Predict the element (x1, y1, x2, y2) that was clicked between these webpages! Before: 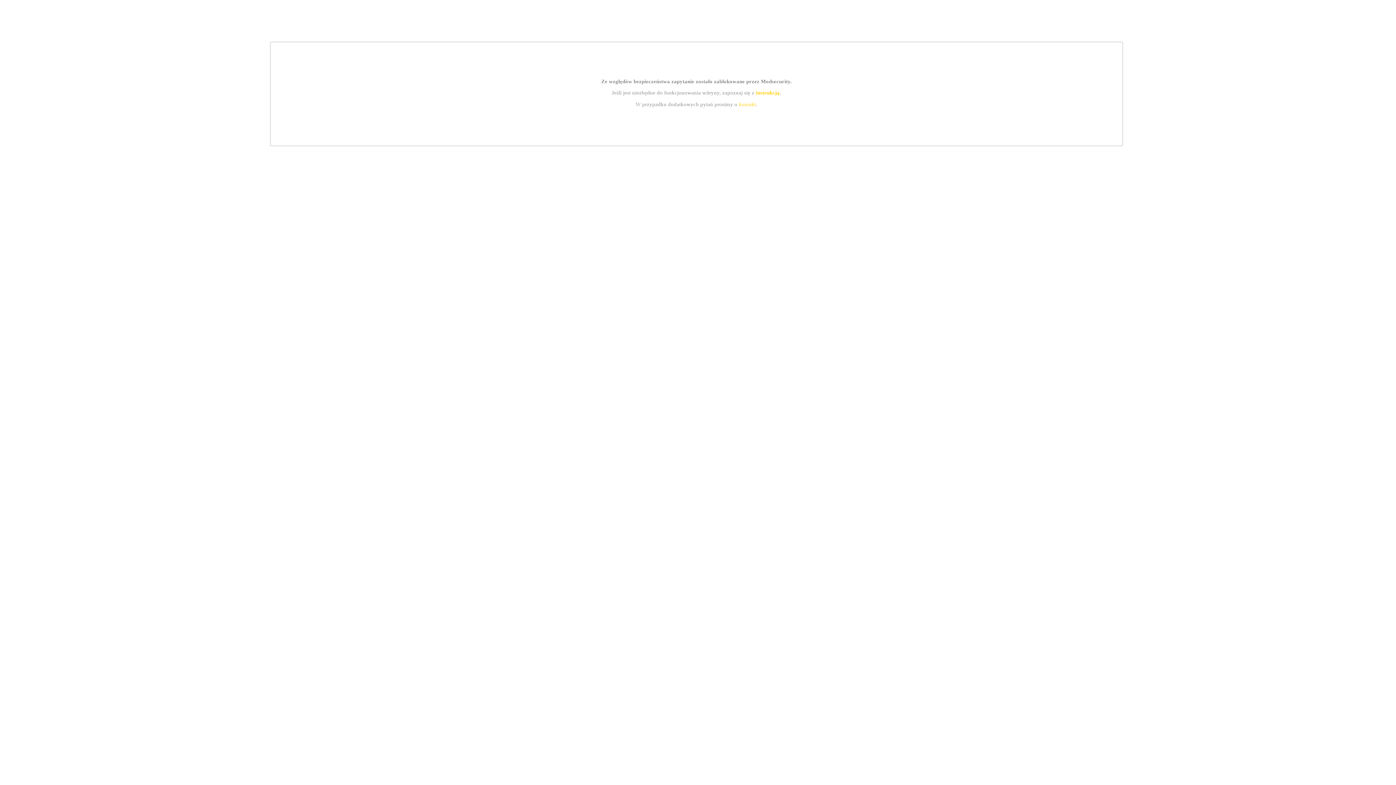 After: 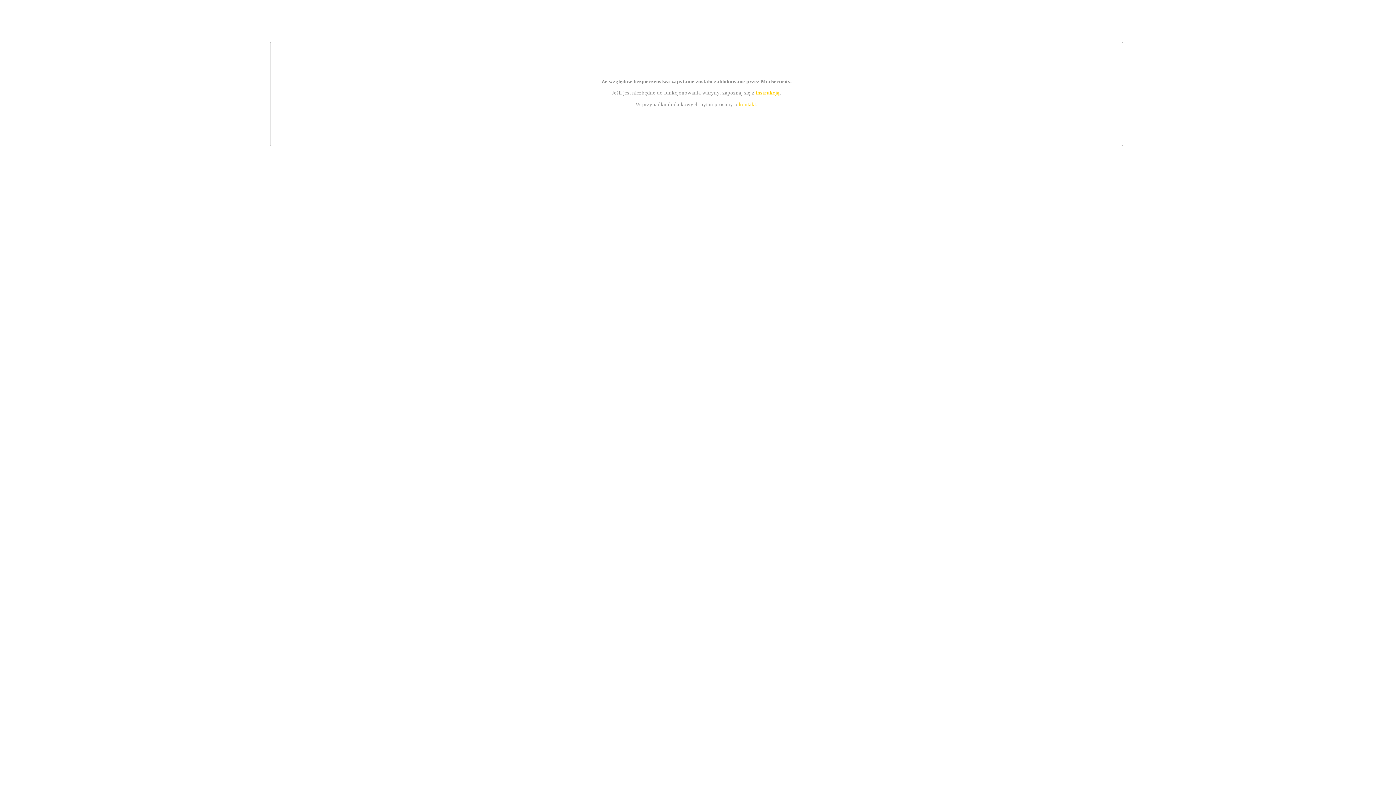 Action: bbox: (739, 101, 756, 107) label: kontakt